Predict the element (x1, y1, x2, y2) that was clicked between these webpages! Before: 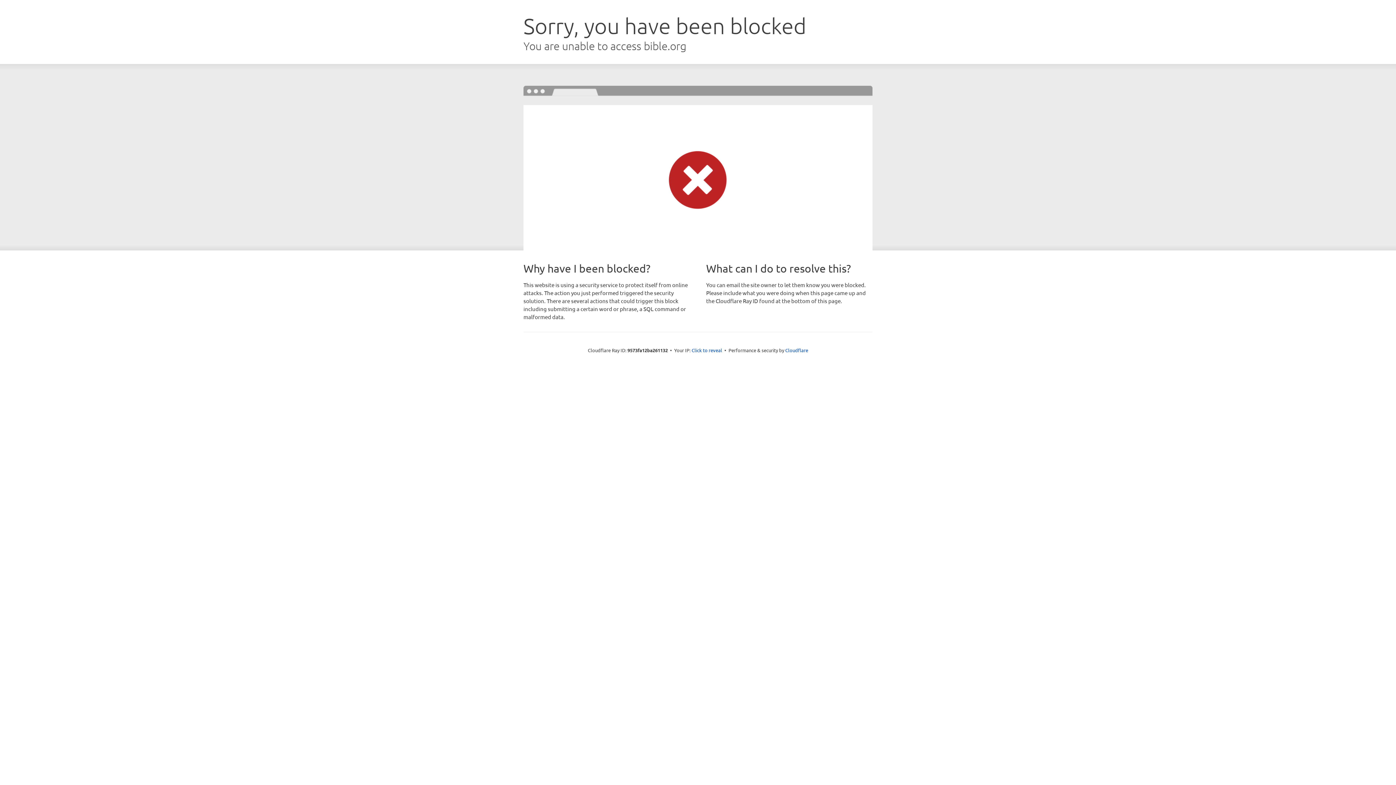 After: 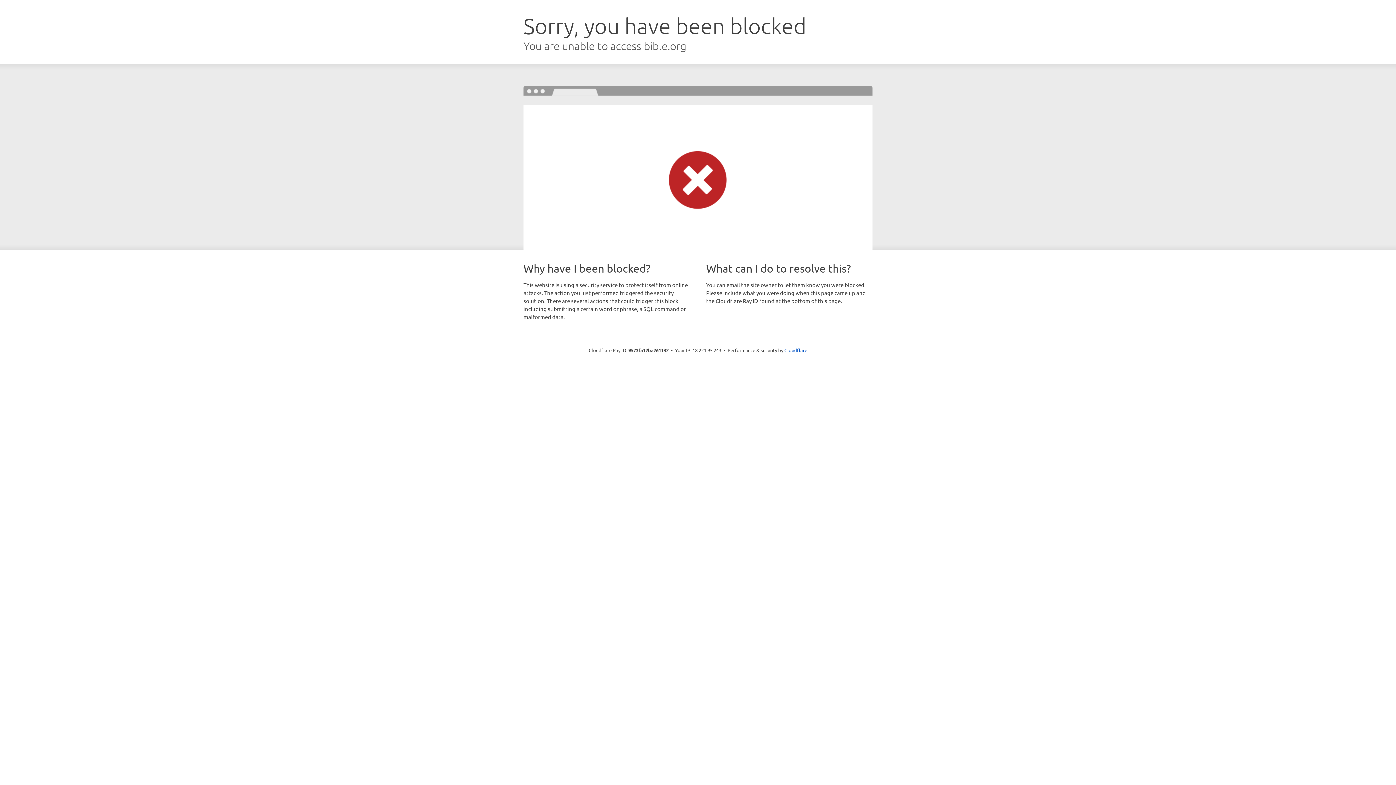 Action: bbox: (691, 346, 722, 353) label: Click to reveal